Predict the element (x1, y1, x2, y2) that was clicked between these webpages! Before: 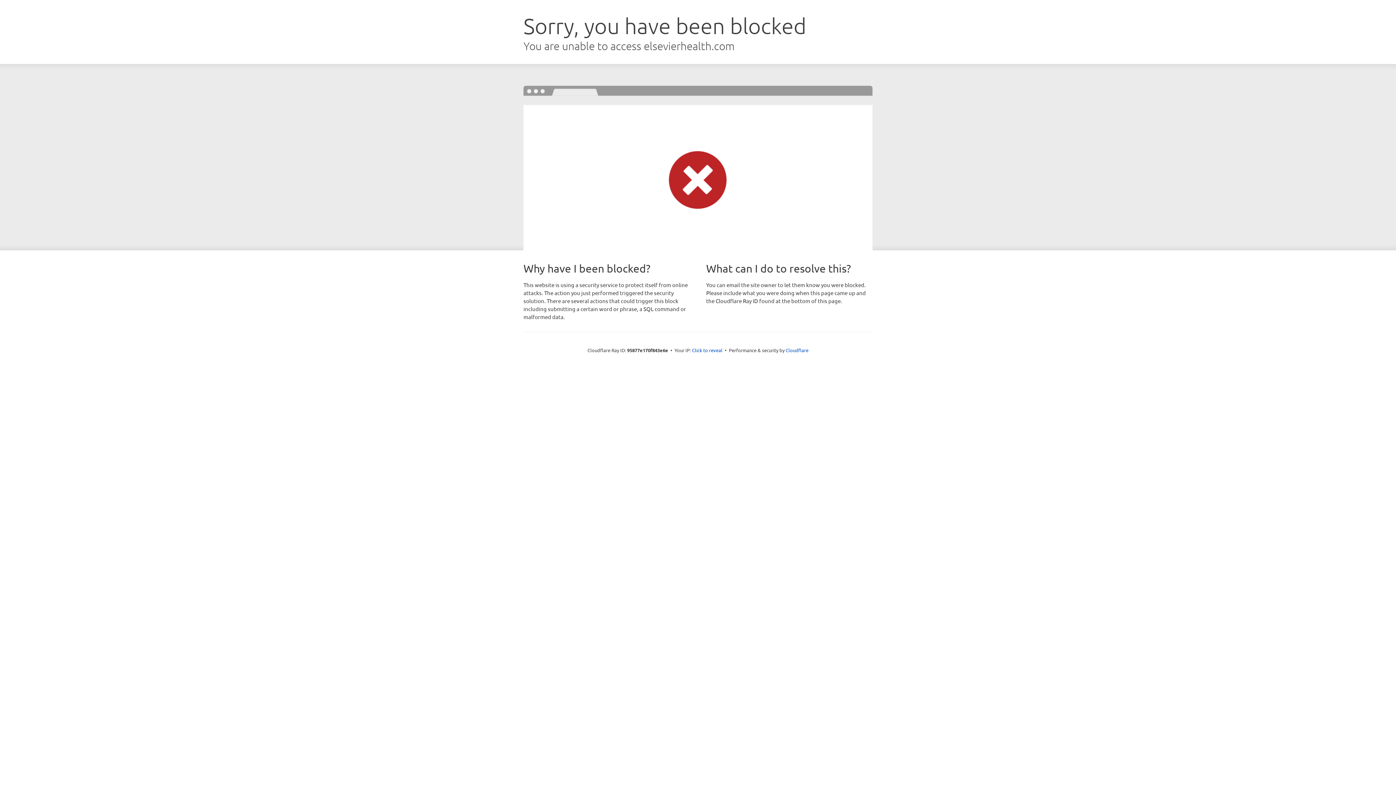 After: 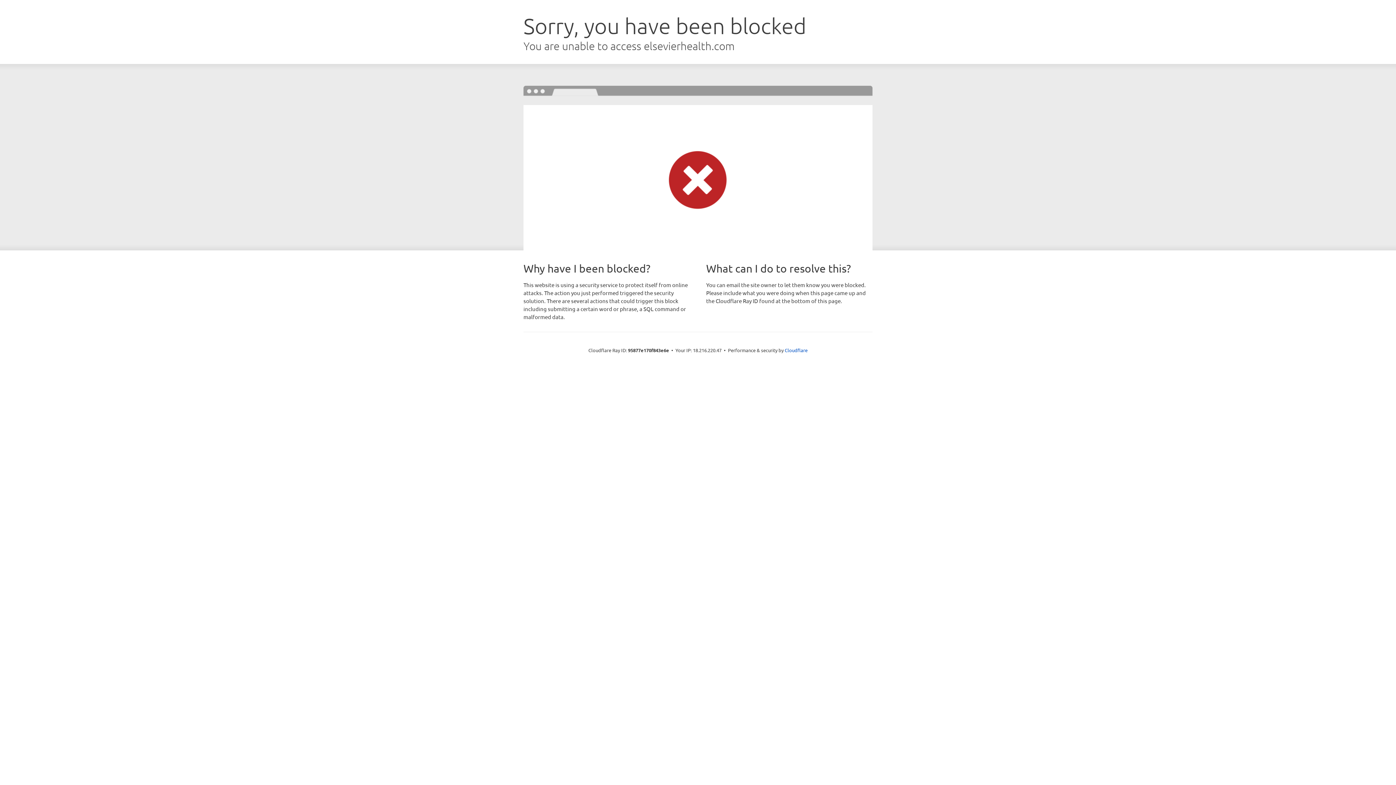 Action: bbox: (692, 346, 722, 353) label: Click to reveal